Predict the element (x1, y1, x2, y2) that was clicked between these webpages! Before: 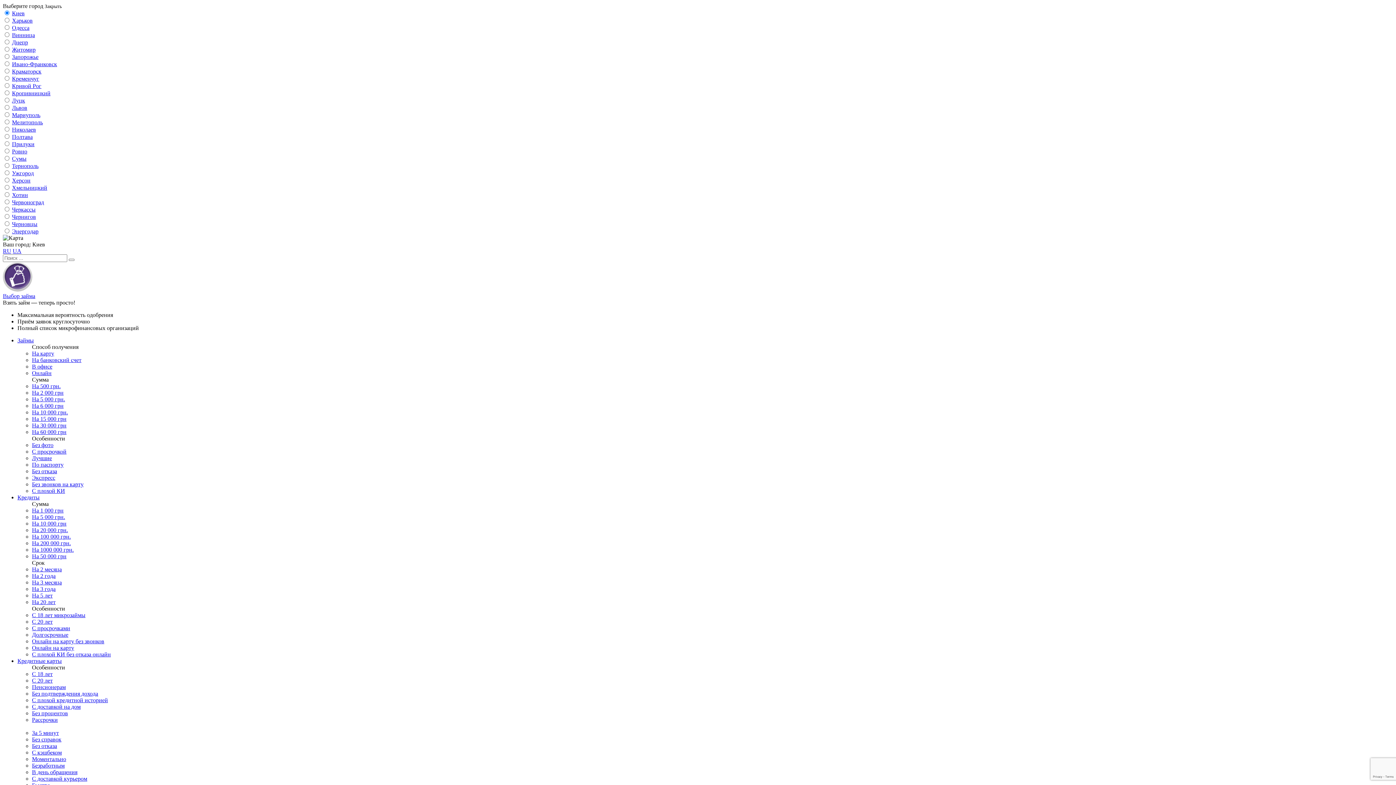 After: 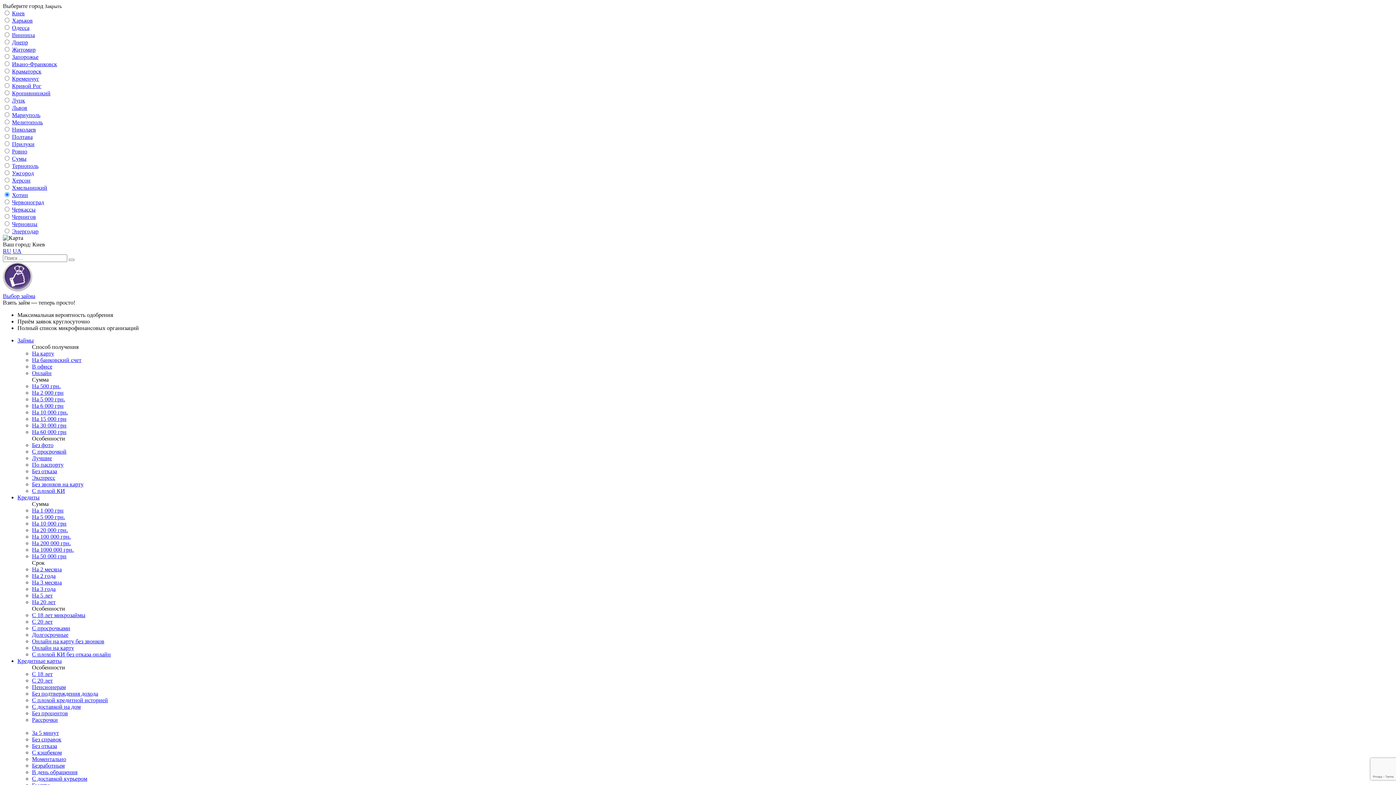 Action: bbox: (12, 192, 28, 198) label: Хотин